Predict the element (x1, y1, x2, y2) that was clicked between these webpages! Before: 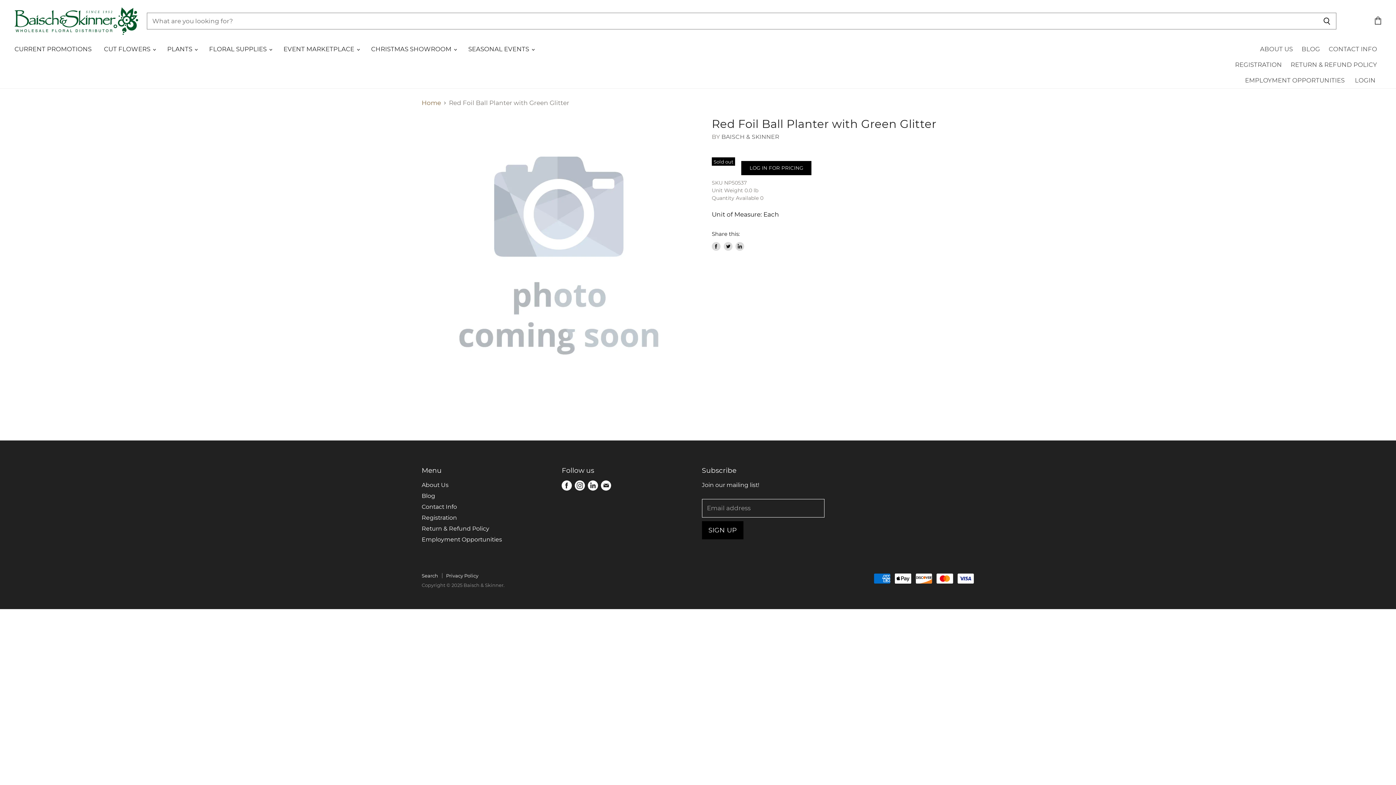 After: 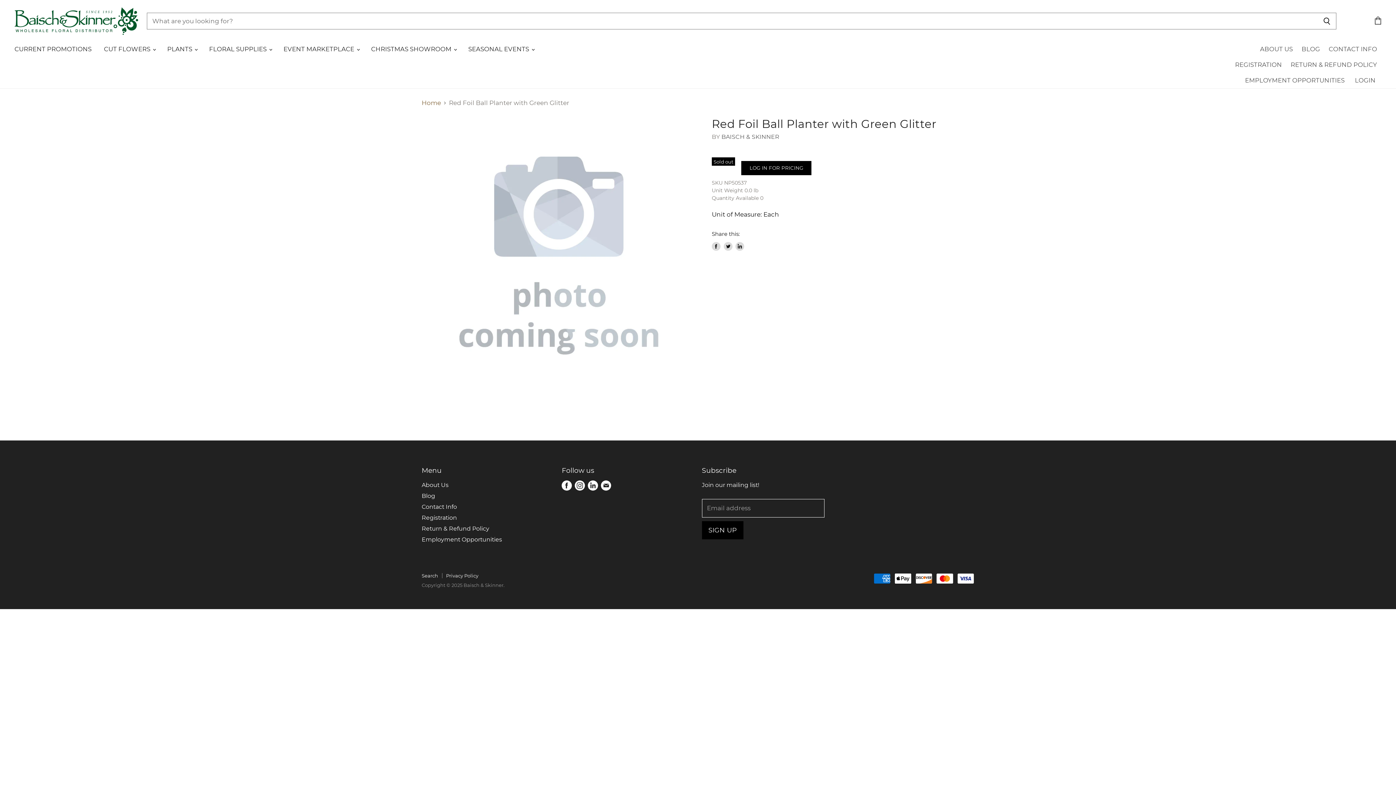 Action: bbox: (560, 479, 573, 492) label: Find us on Facebook